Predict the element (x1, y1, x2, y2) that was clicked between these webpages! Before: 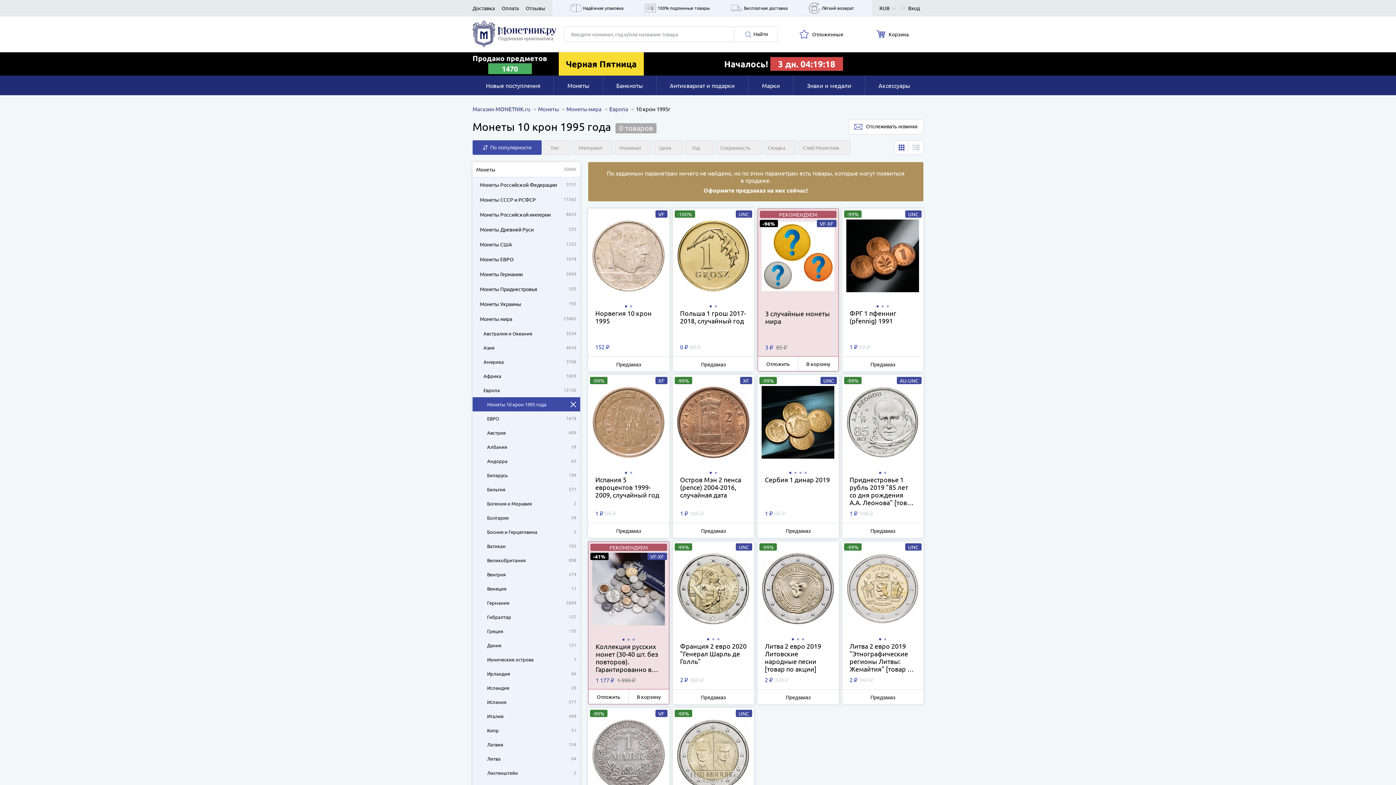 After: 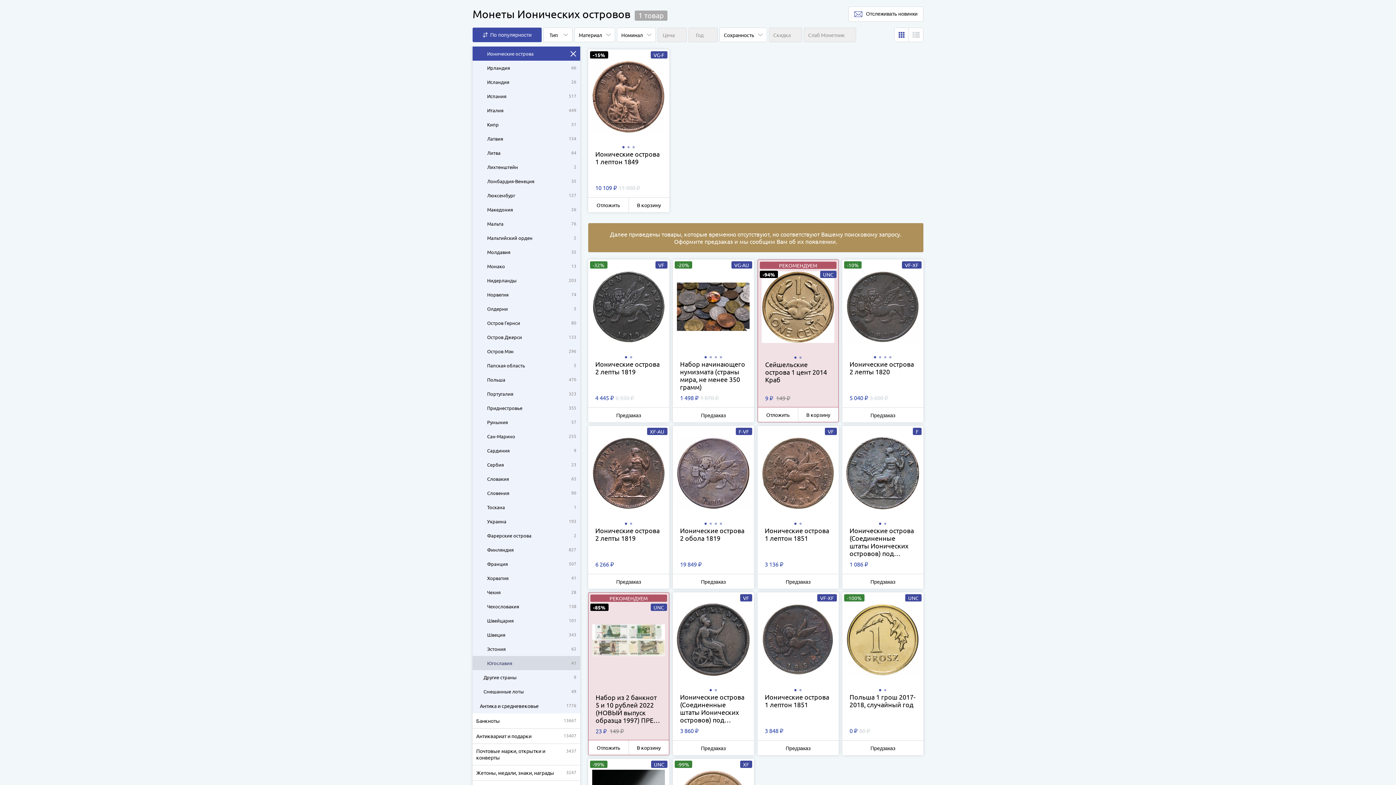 Action: bbox: (483, 652, 580, 666) label: Ионические острова